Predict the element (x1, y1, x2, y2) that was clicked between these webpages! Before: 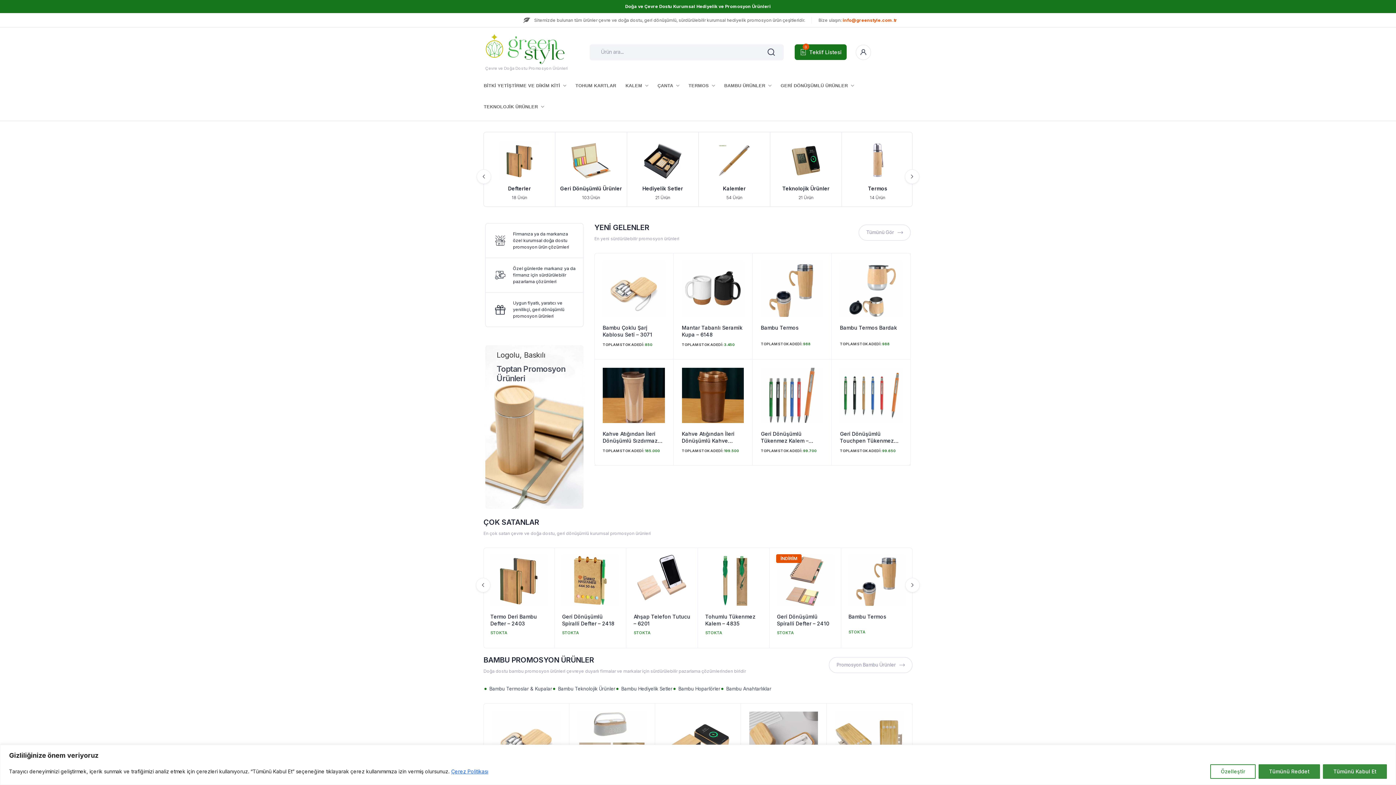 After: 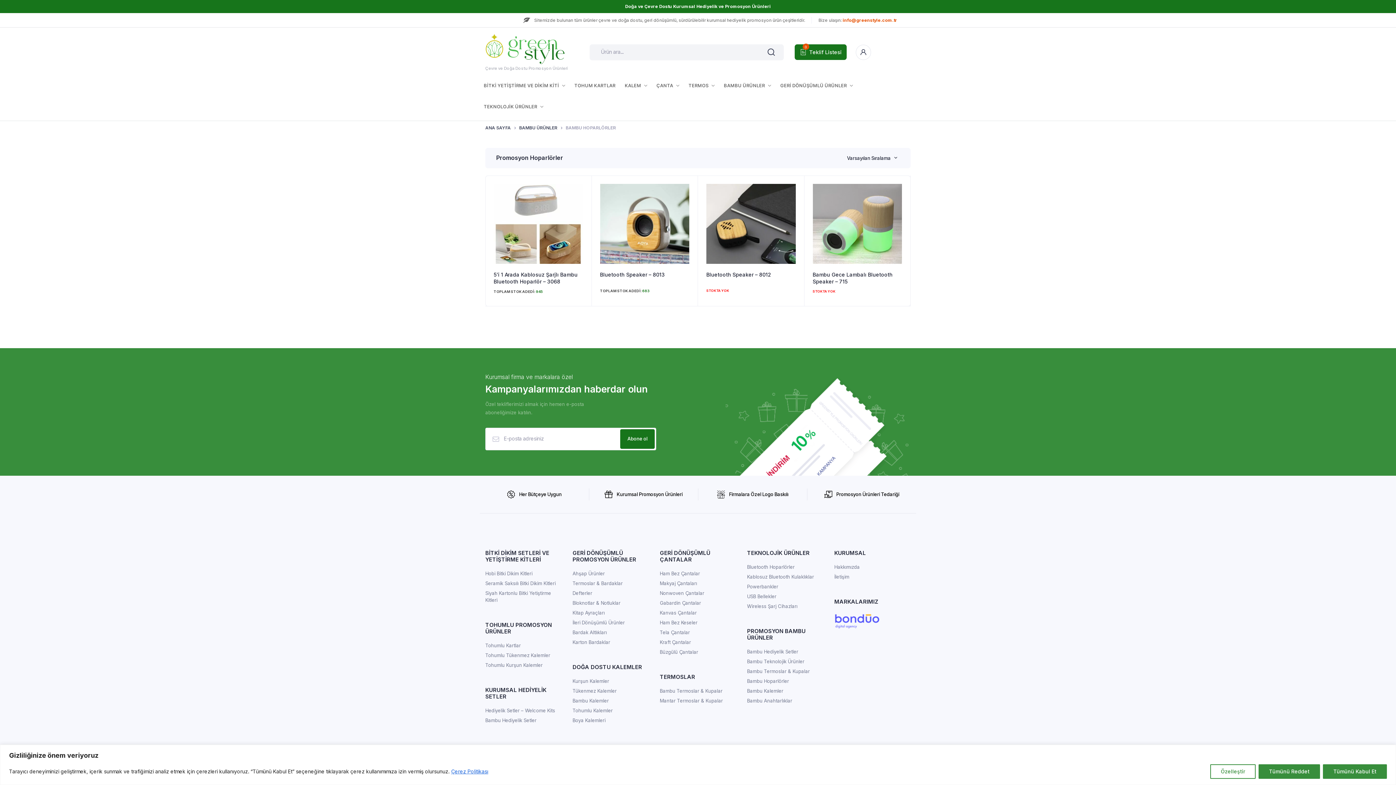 Action: bbox: (678, 685, 720, 692) label: Bambu Hoparlörler